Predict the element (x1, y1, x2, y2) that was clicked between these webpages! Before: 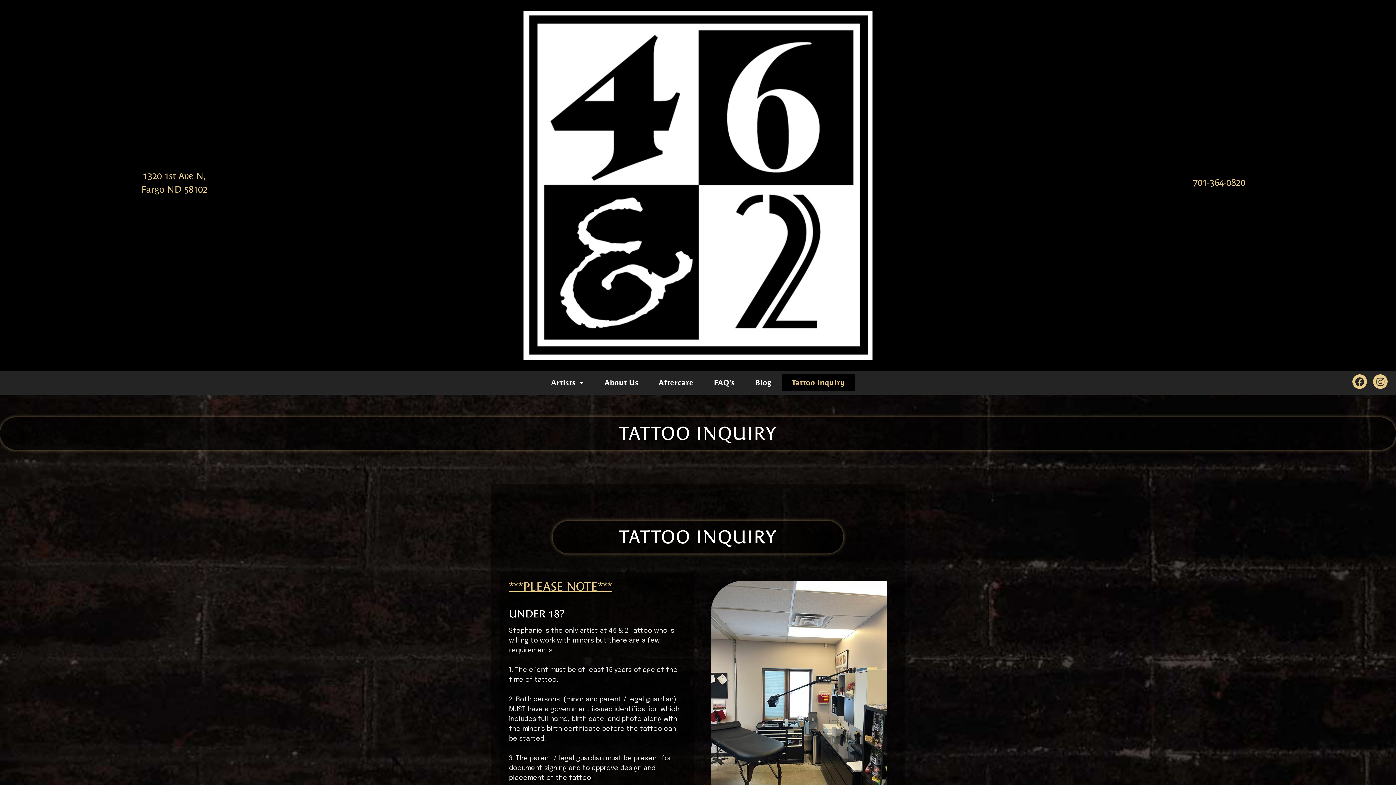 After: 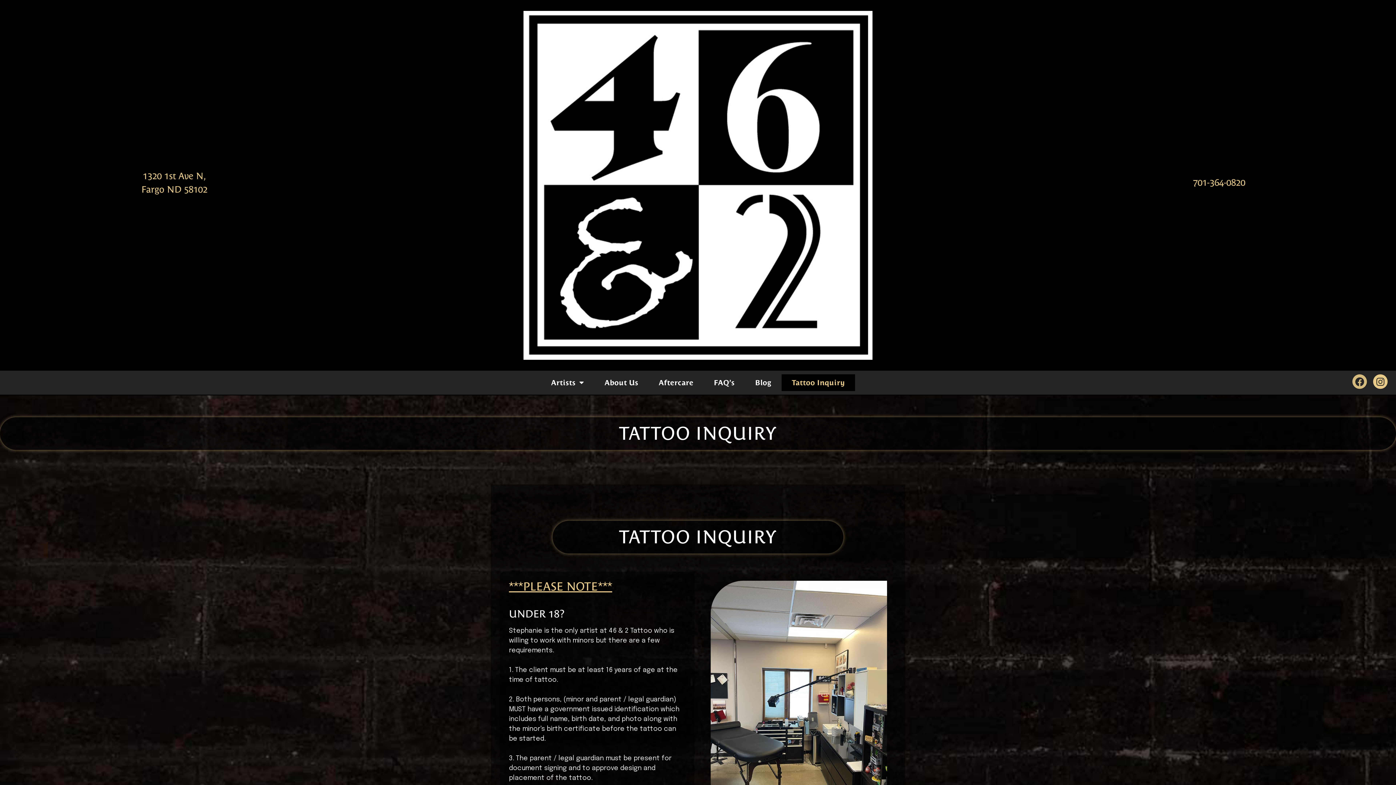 Action: bbox: (1352, 374, 1367, 389) label: Facebook